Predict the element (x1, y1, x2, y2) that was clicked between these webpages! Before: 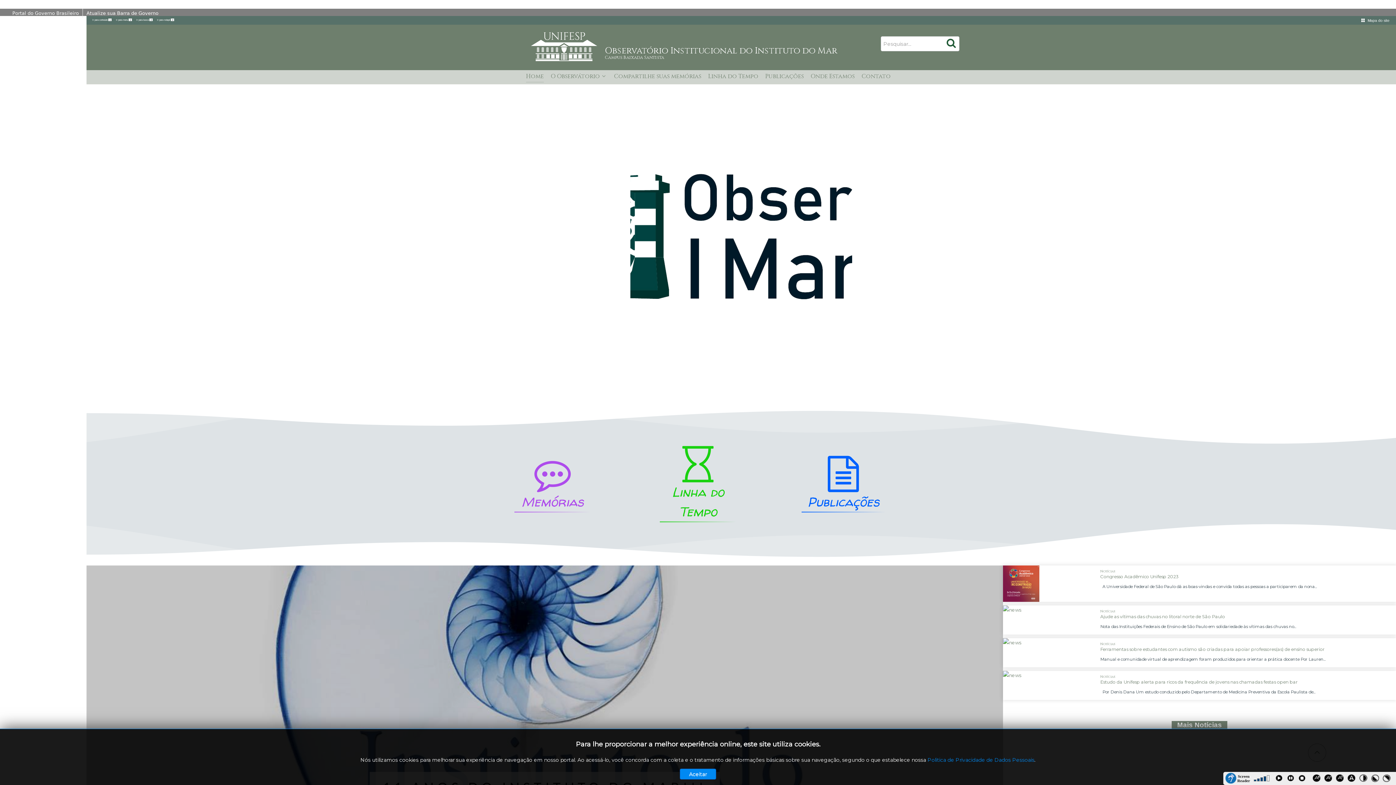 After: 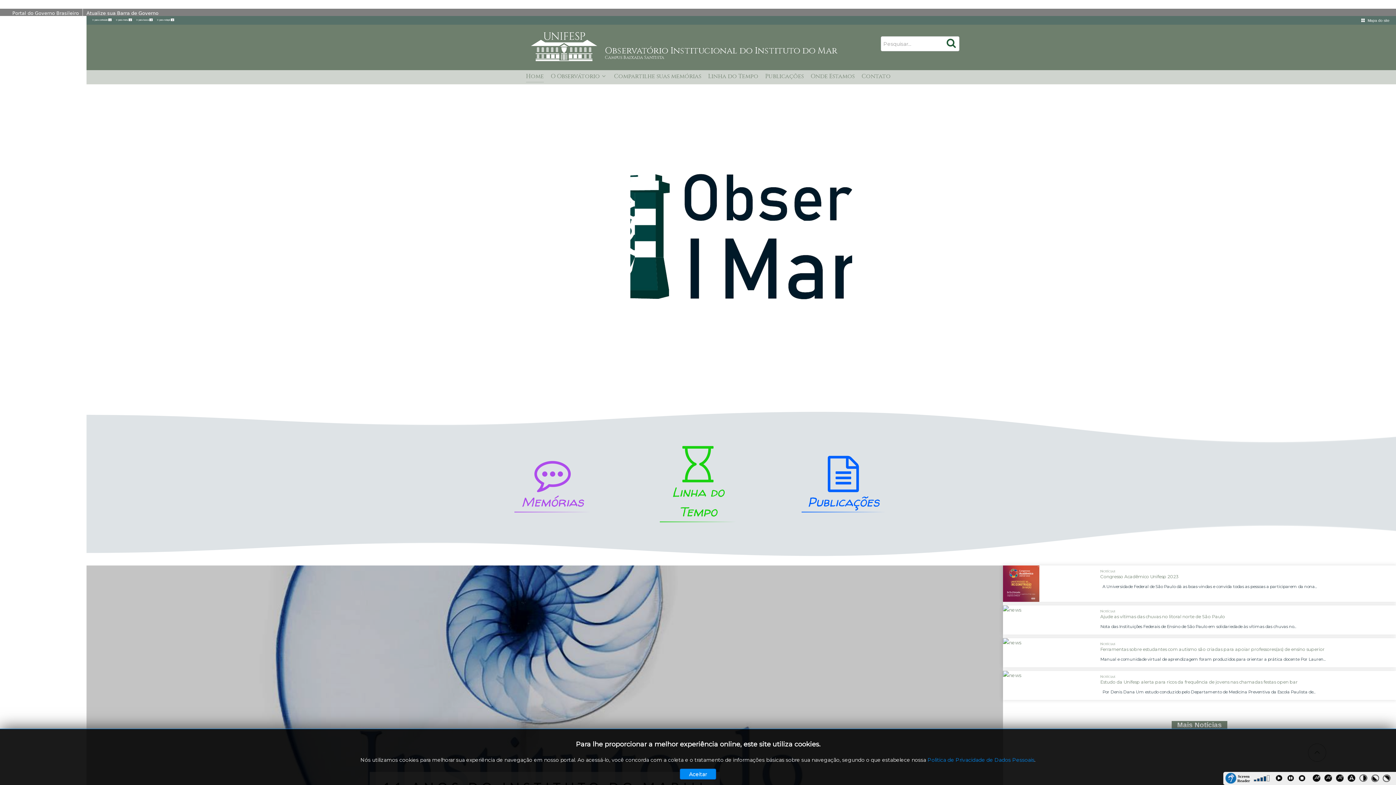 Action: label: Reset bbox: (1335, 774, 1347, 785)